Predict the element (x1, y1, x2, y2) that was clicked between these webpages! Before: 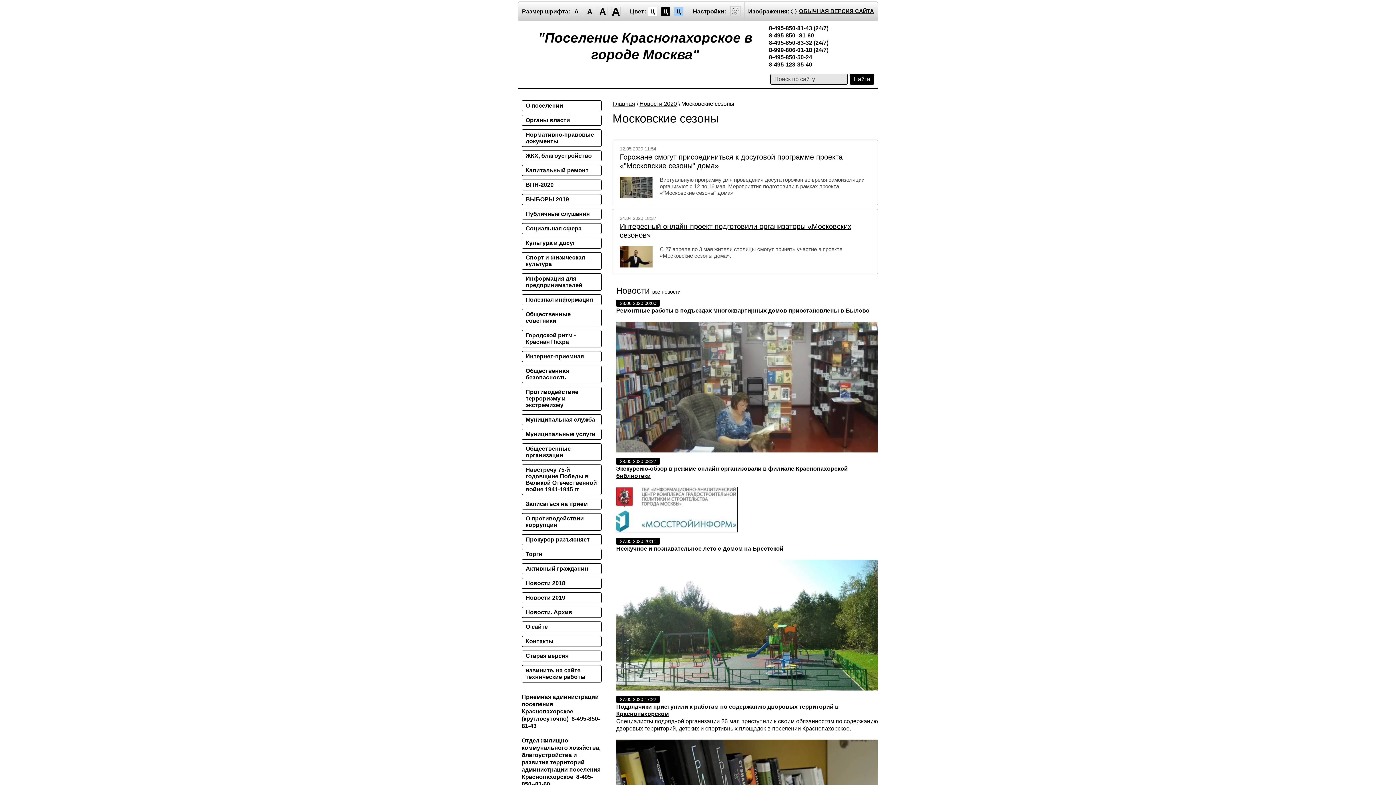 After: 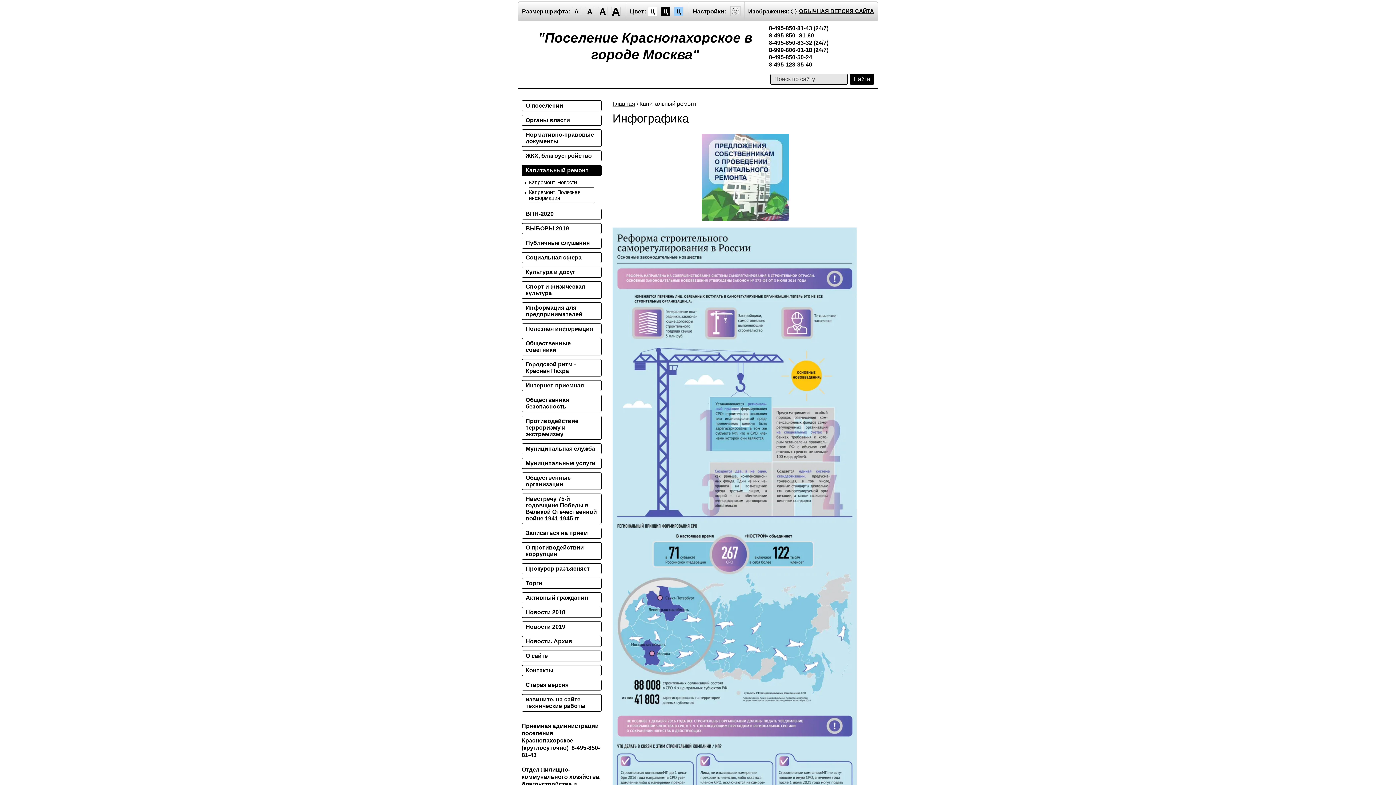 Action: bbox: (521, 165, 601, 176) label: Капитальный ремонт